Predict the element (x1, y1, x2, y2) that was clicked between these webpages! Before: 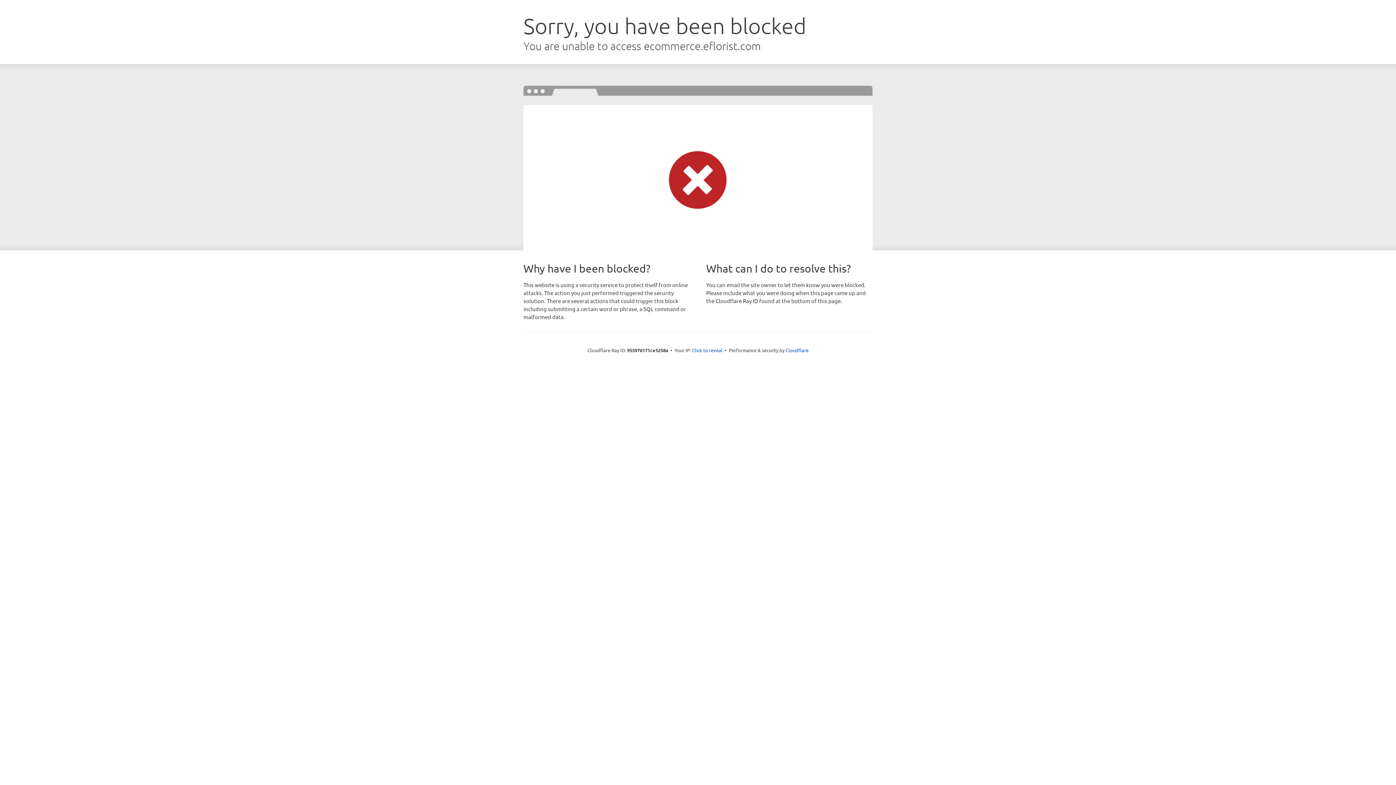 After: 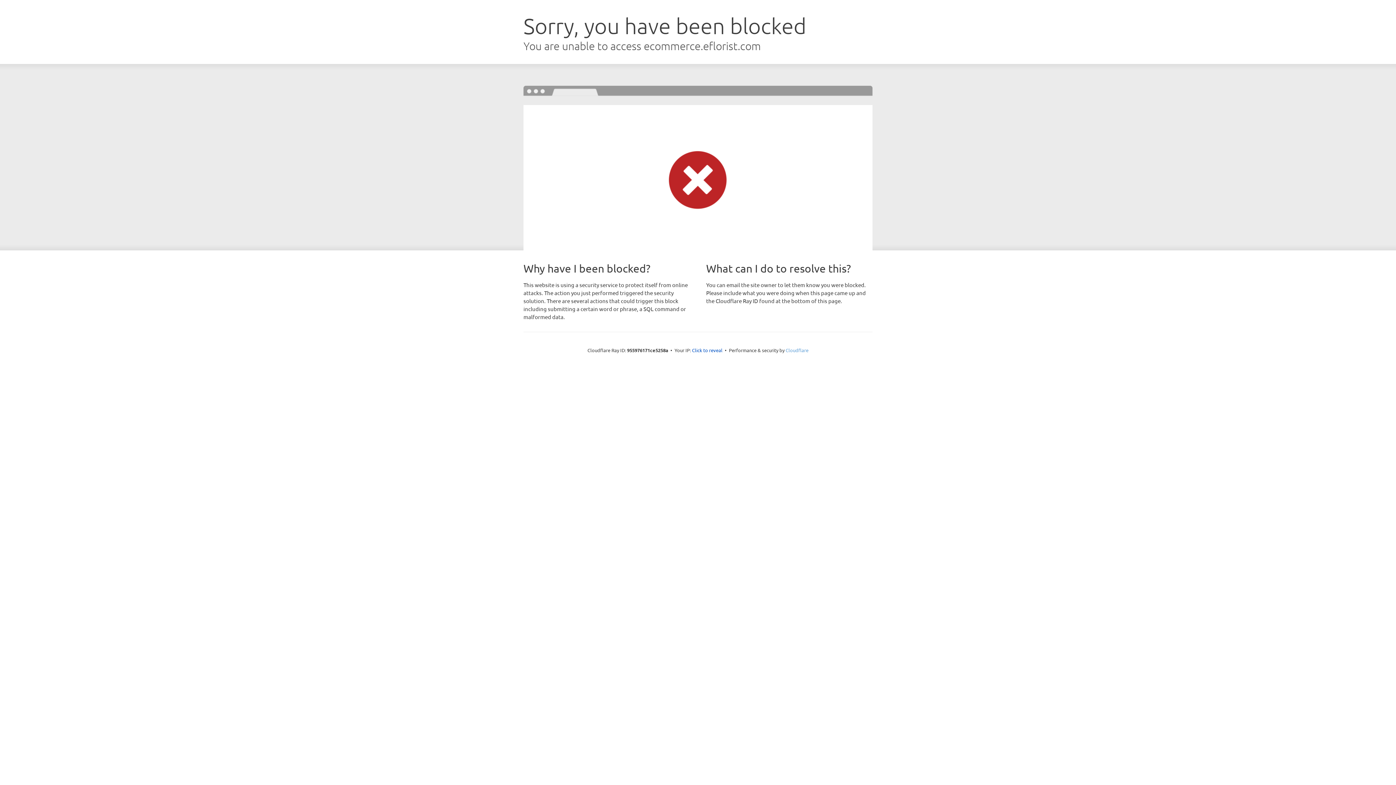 Action: label: Cloudflare bbox: (785, 347, 808, 353)